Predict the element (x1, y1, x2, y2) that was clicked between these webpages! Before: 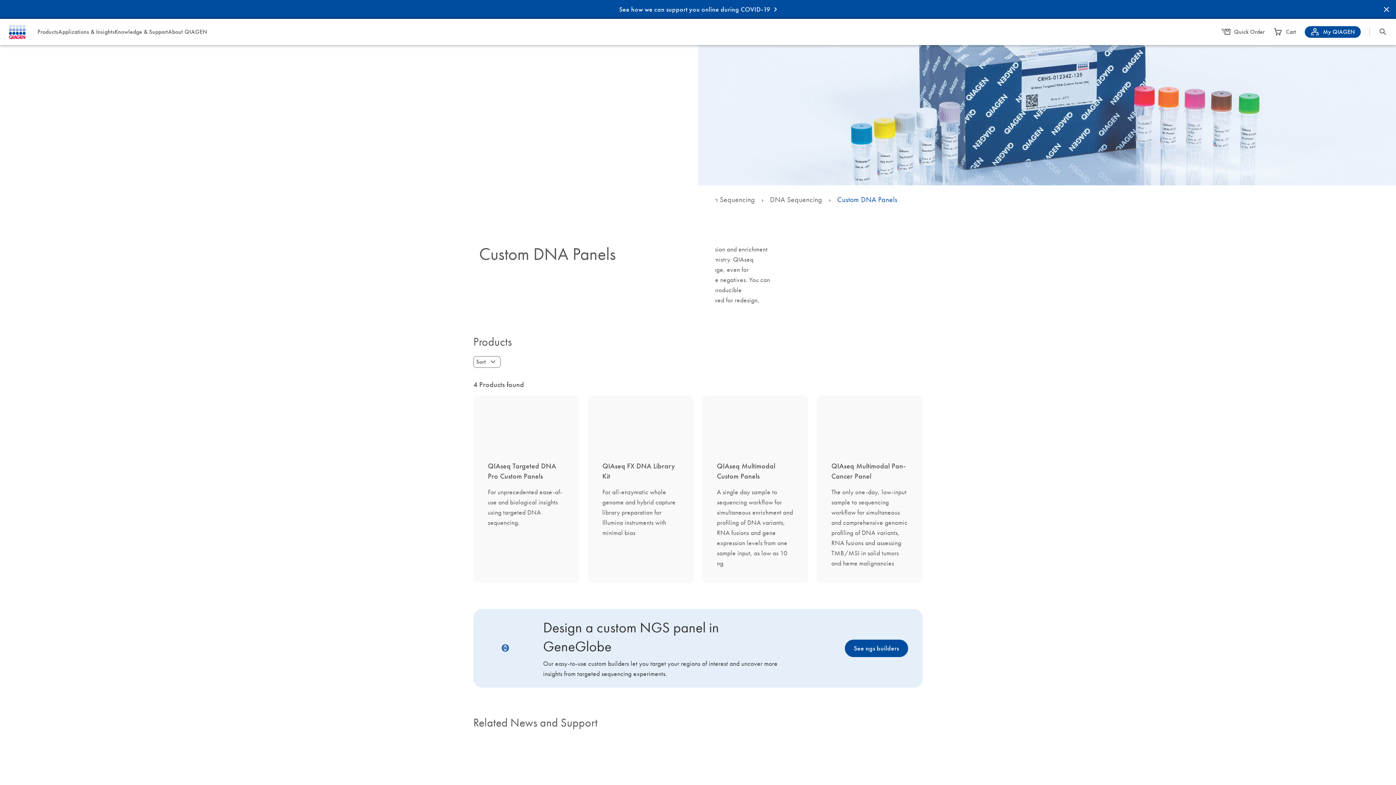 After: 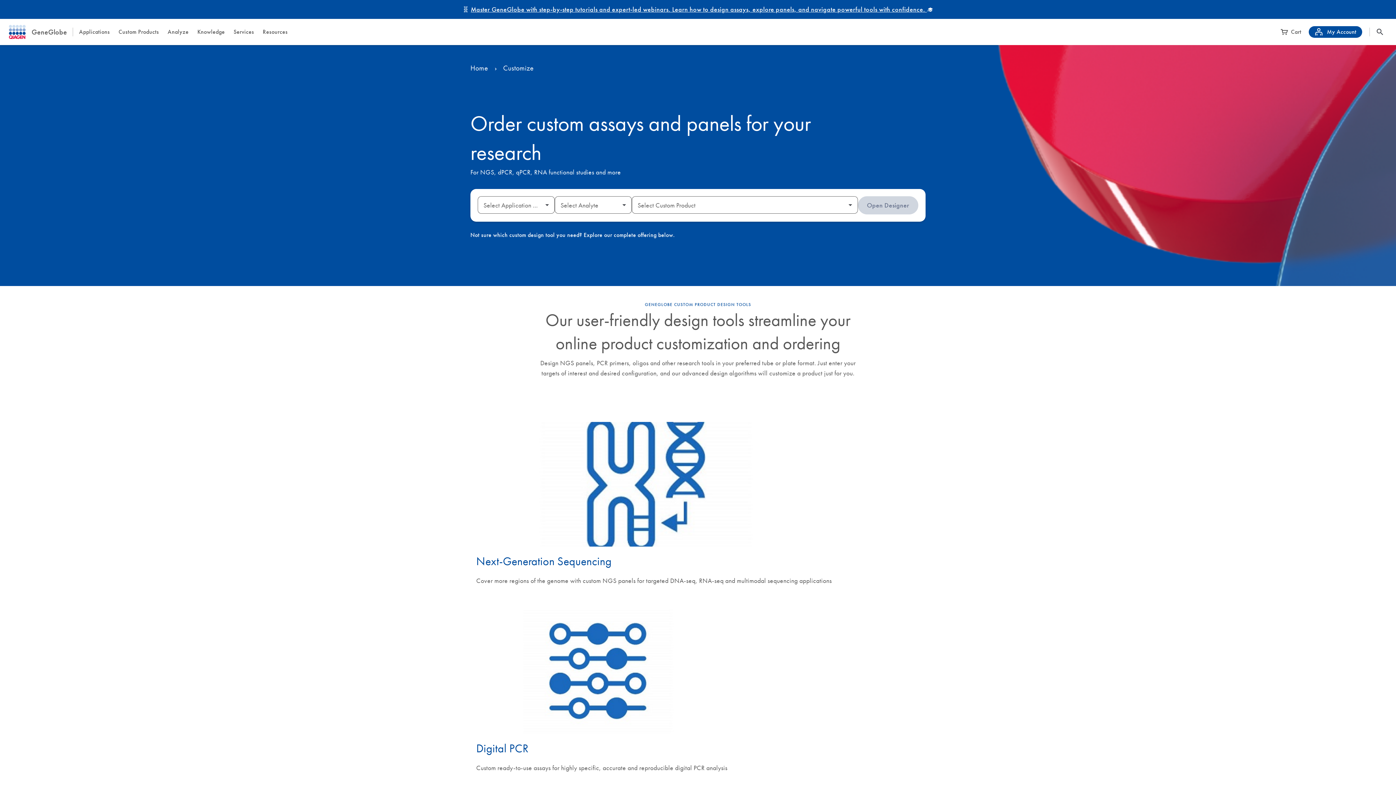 Action: bbox: (844, 639, 908, 657) label: See ngs builders